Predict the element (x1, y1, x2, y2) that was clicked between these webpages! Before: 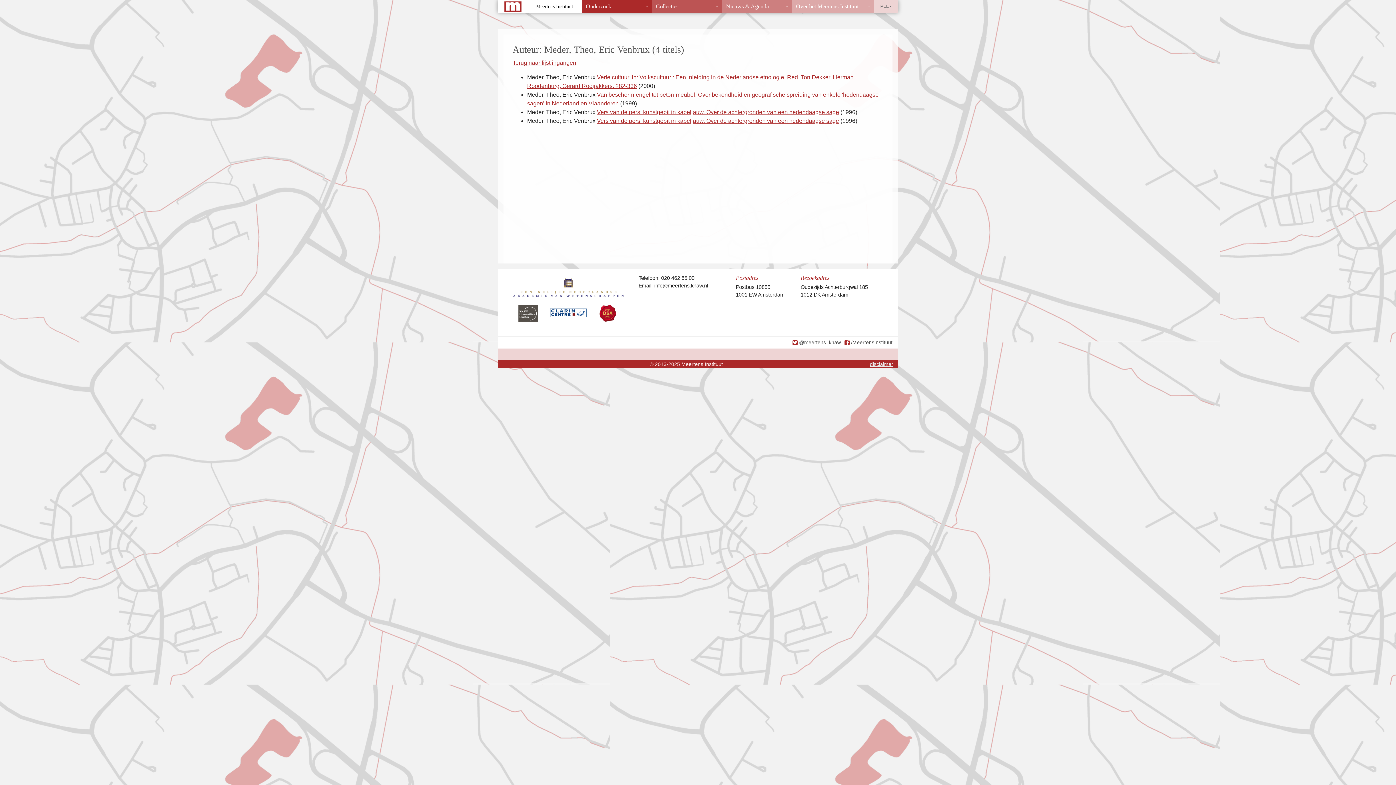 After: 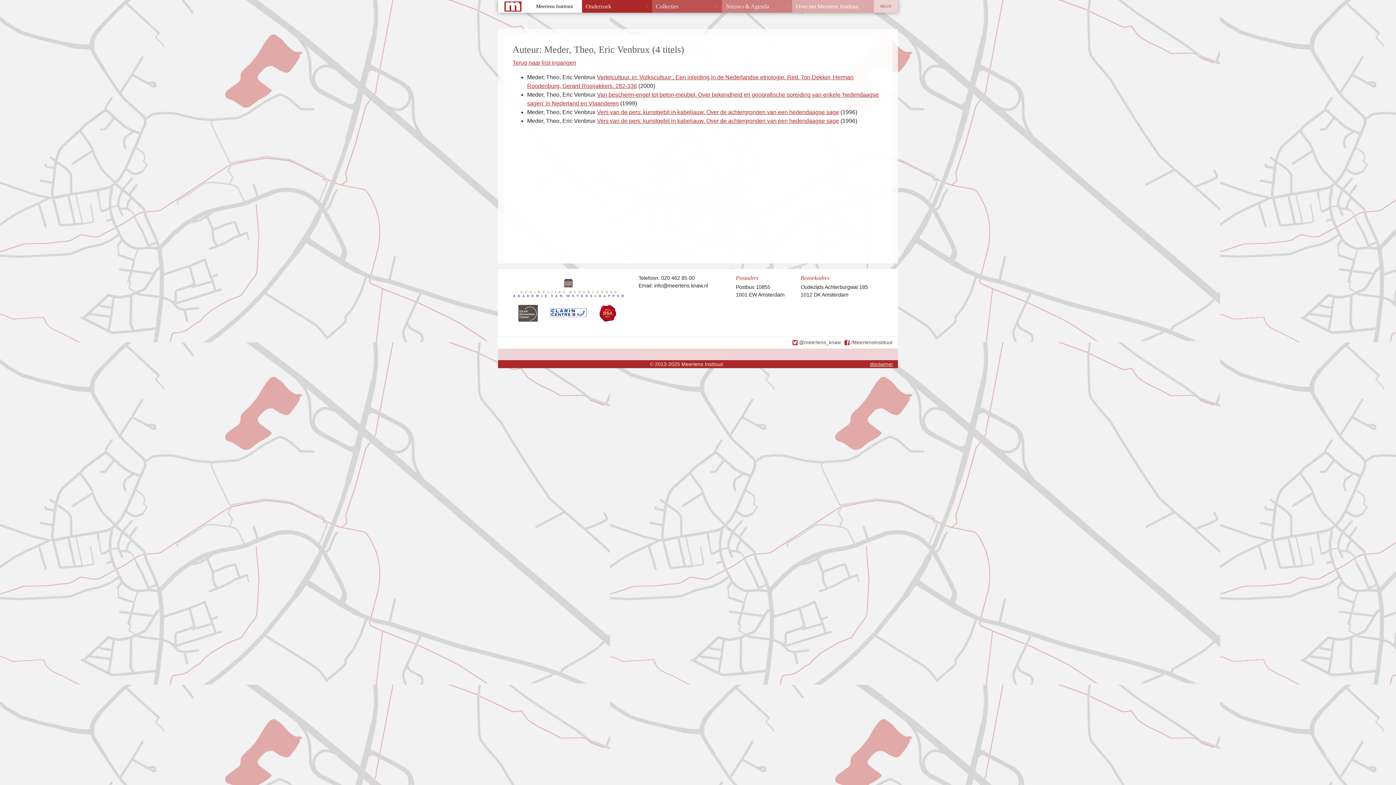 Action: bbox: (792, 338, 841, 346) label: @meertens_knaw